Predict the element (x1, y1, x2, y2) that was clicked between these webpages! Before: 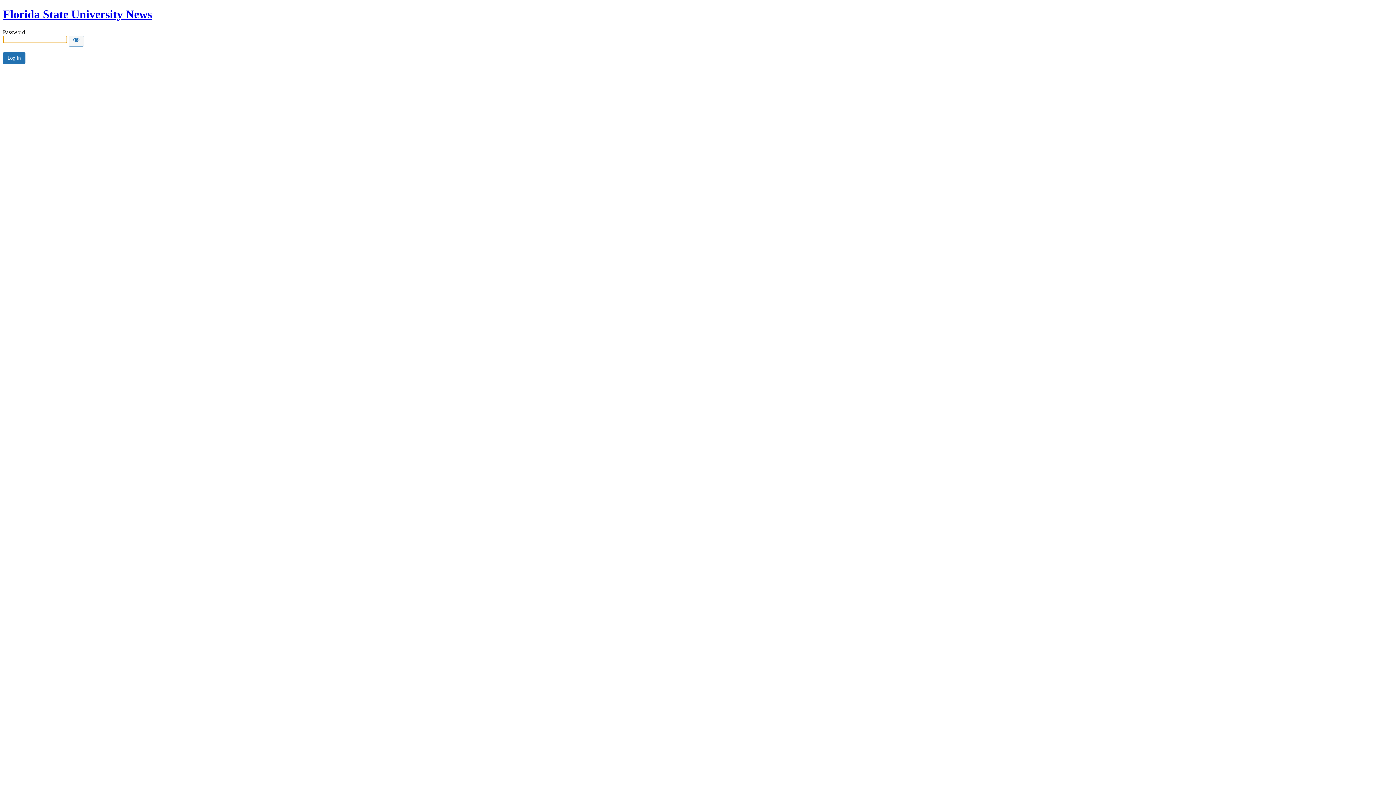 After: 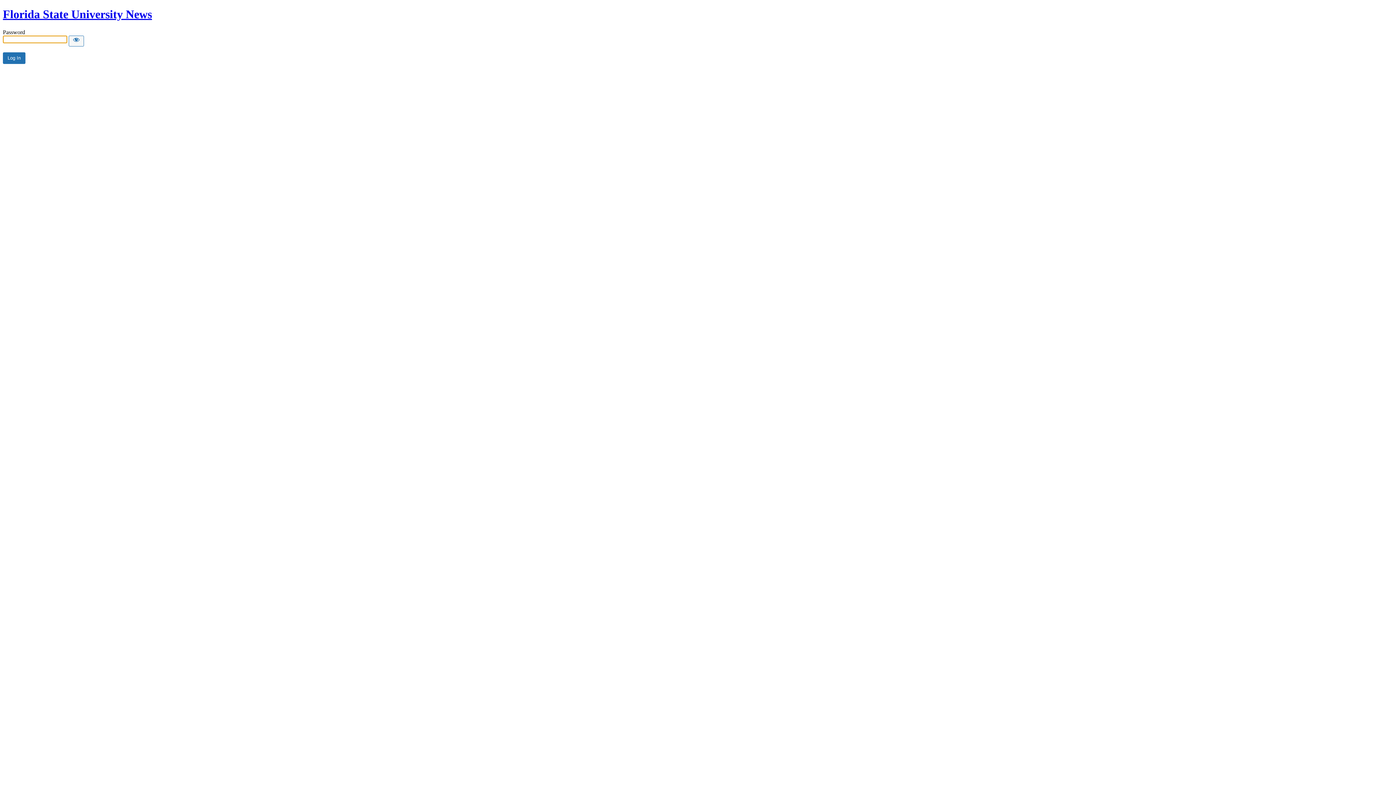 Action: label: Florida State University News bbox: (2, 7, 152, 20)